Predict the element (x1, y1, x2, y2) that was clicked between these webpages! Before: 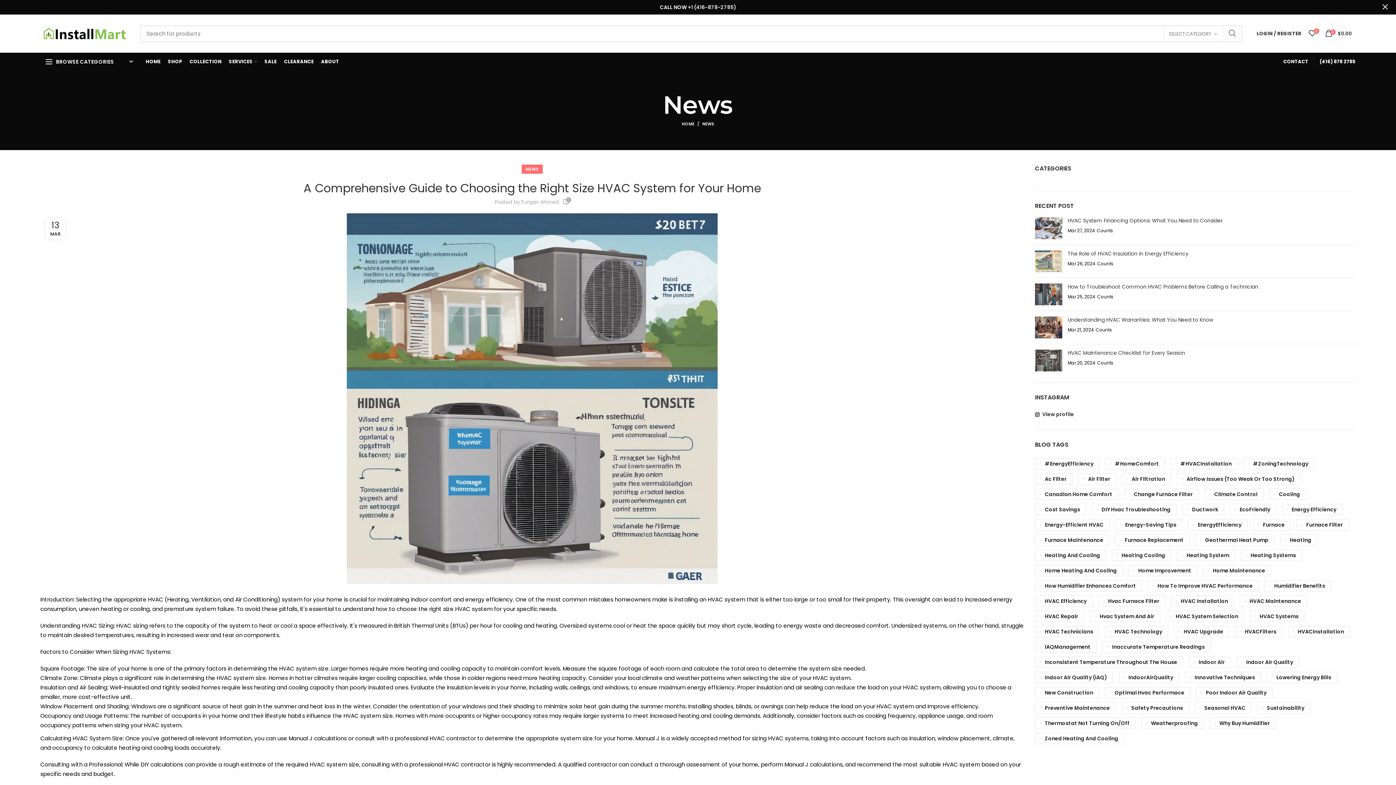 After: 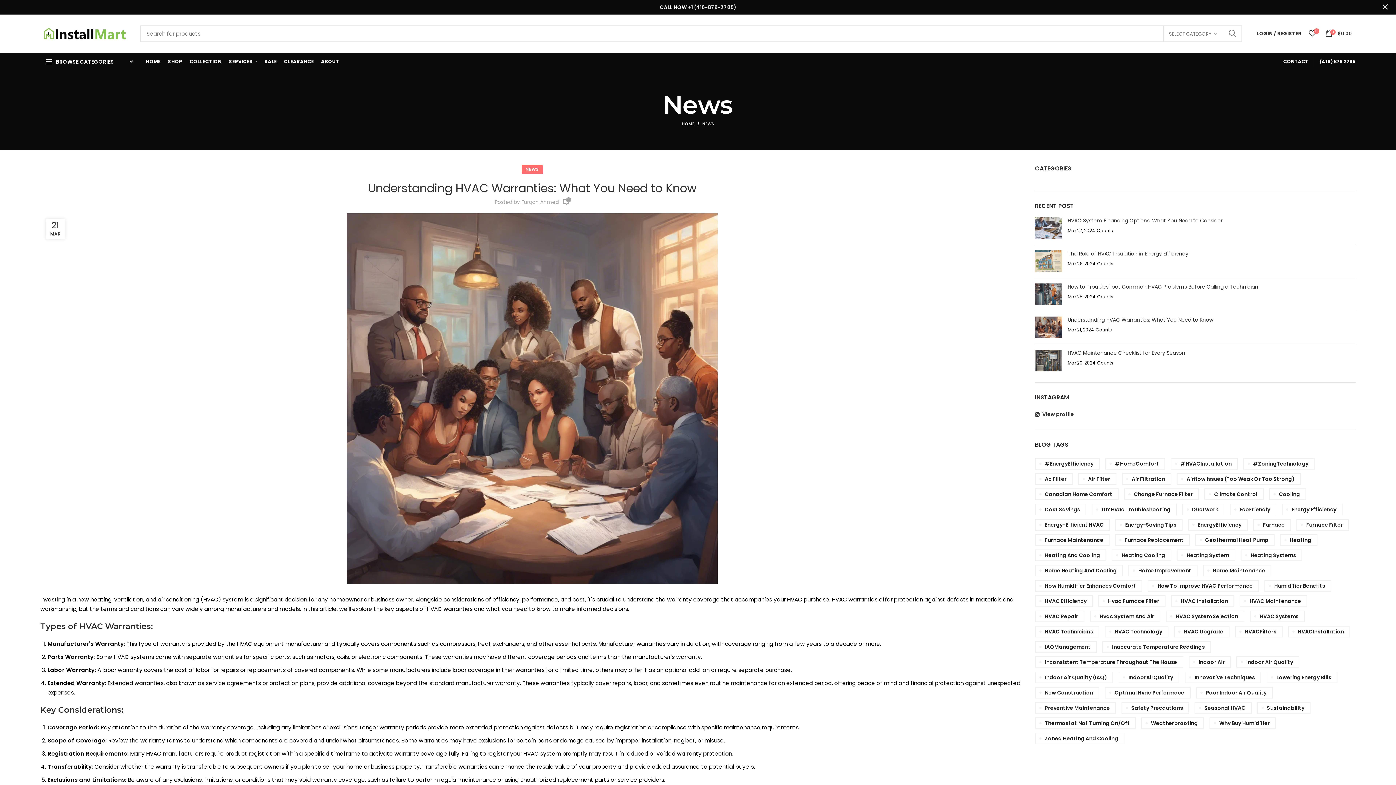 Action: bbox: (1068, 316, 1213, 323) label: Understanding HVAC Warranties: What You Need to Know